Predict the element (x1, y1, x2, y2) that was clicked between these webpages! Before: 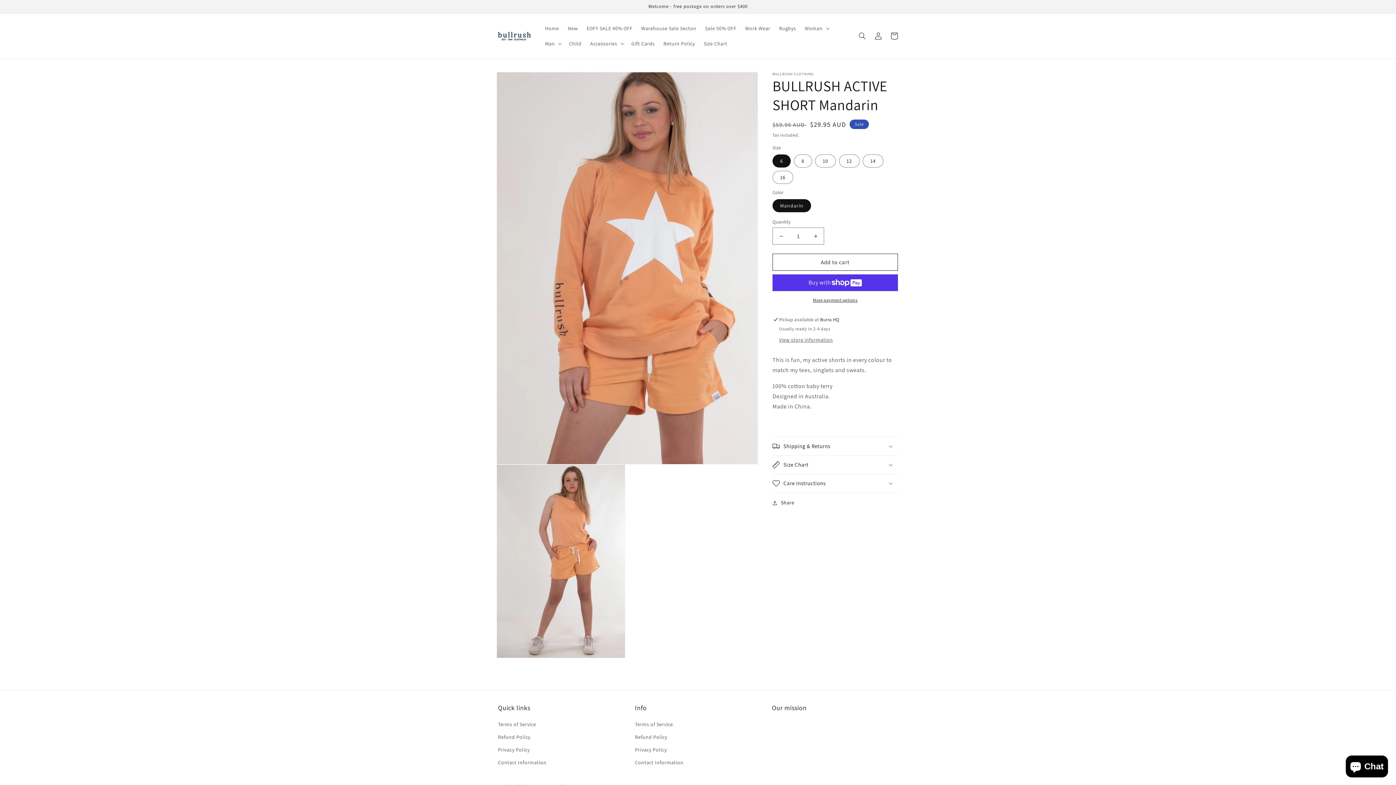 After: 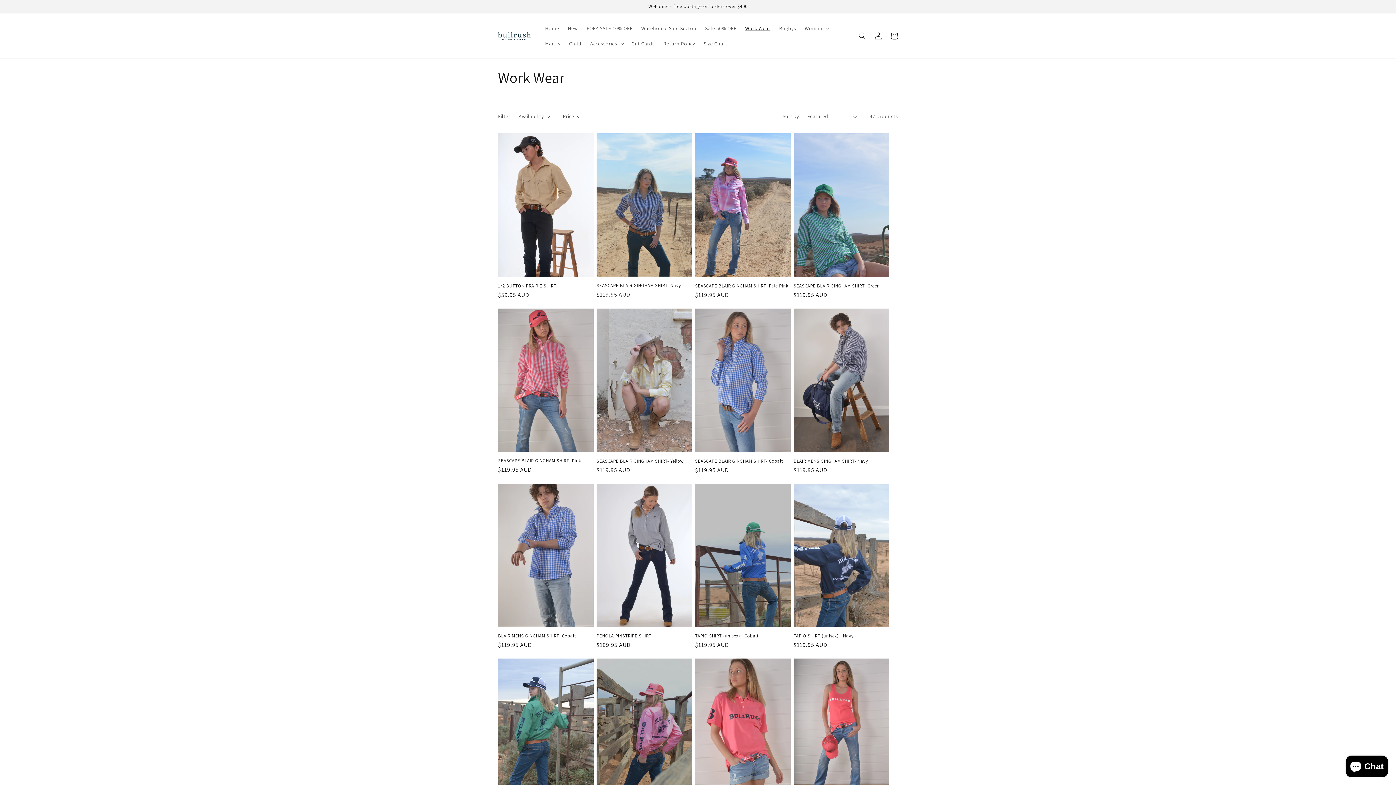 Action: bbox: (740, 20, 774, 36) label: Work Wear